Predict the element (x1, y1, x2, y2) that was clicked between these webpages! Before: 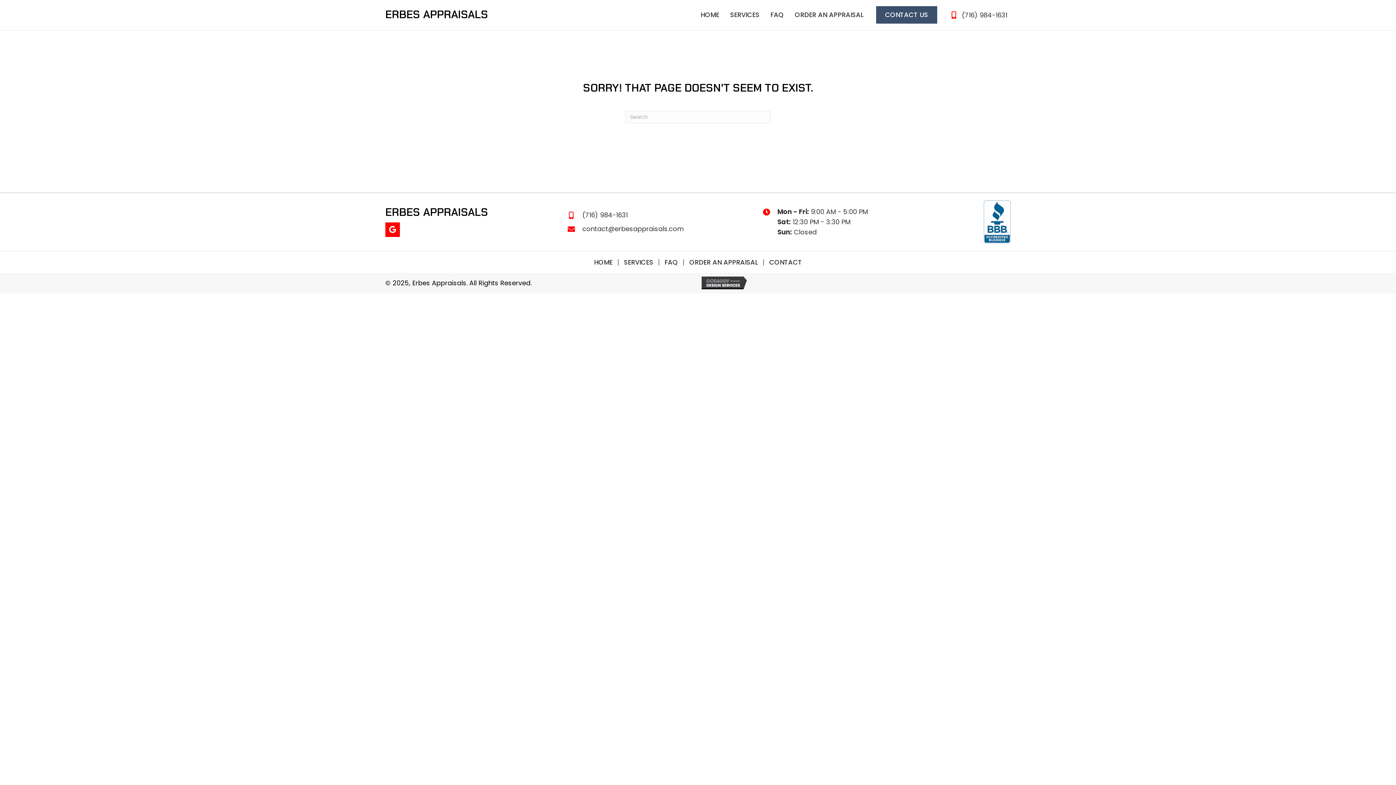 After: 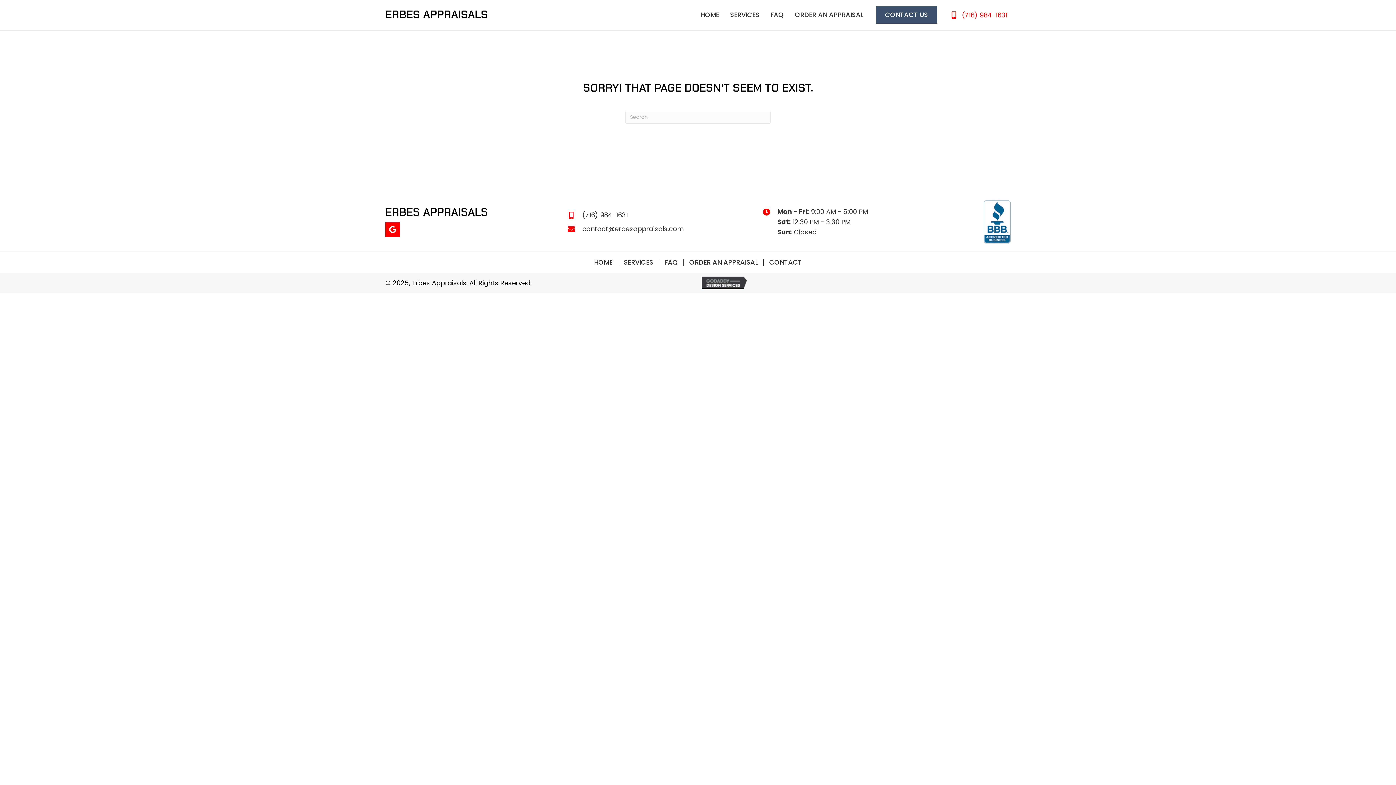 Action: bbox: (962, 10, 1007, 19) label: (716) 984-1631